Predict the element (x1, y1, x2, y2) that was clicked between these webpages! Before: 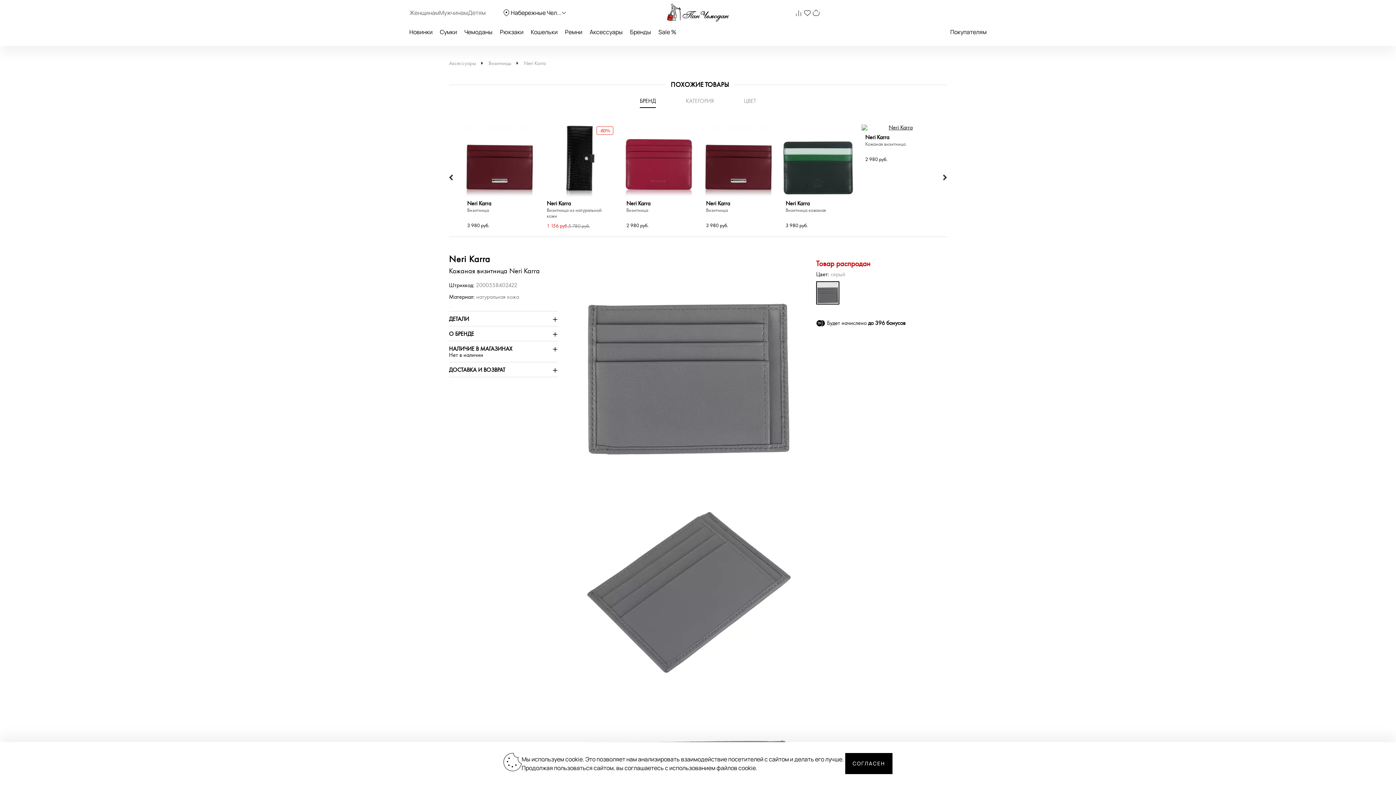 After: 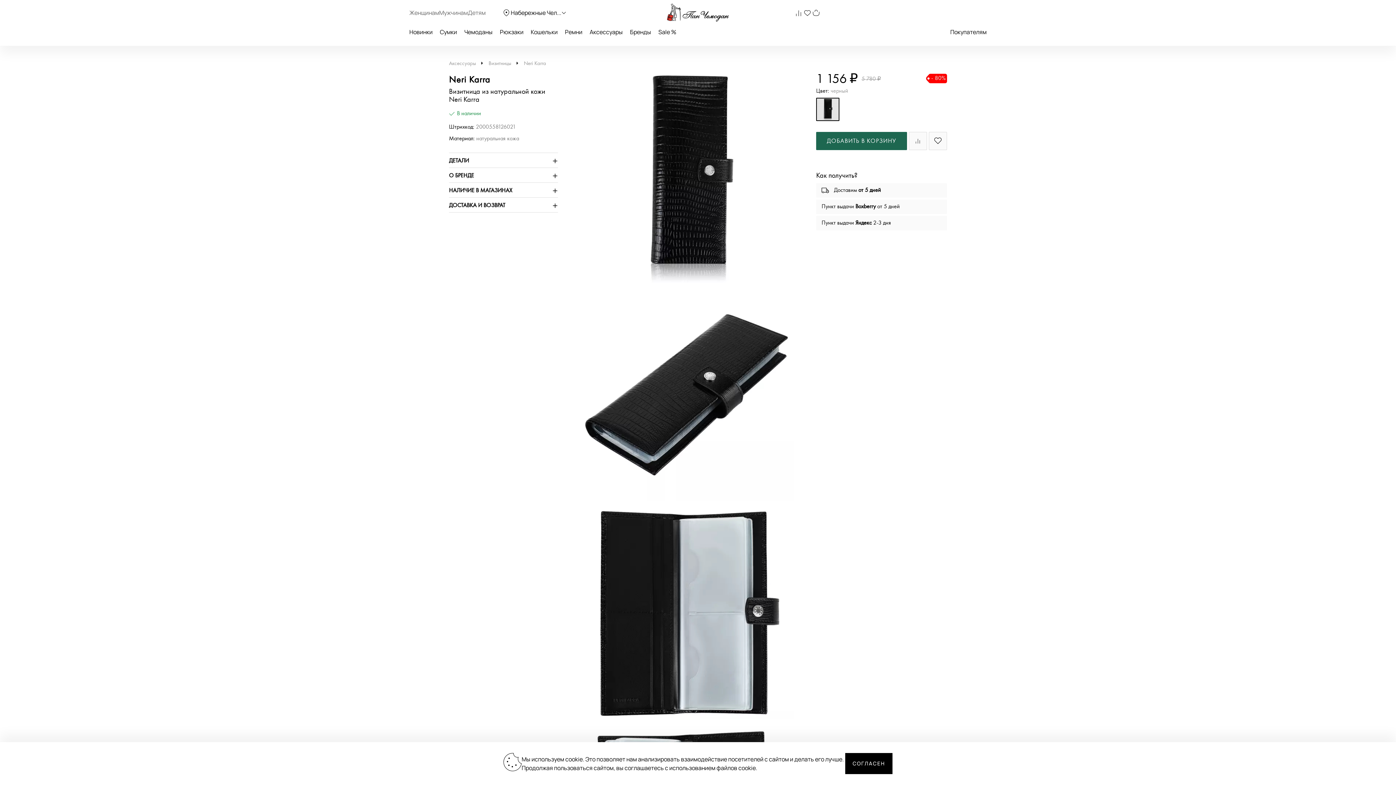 Action: bbox: (546, 200, 612, 219) label: Neri Karra

Визитница из натуральной кожи